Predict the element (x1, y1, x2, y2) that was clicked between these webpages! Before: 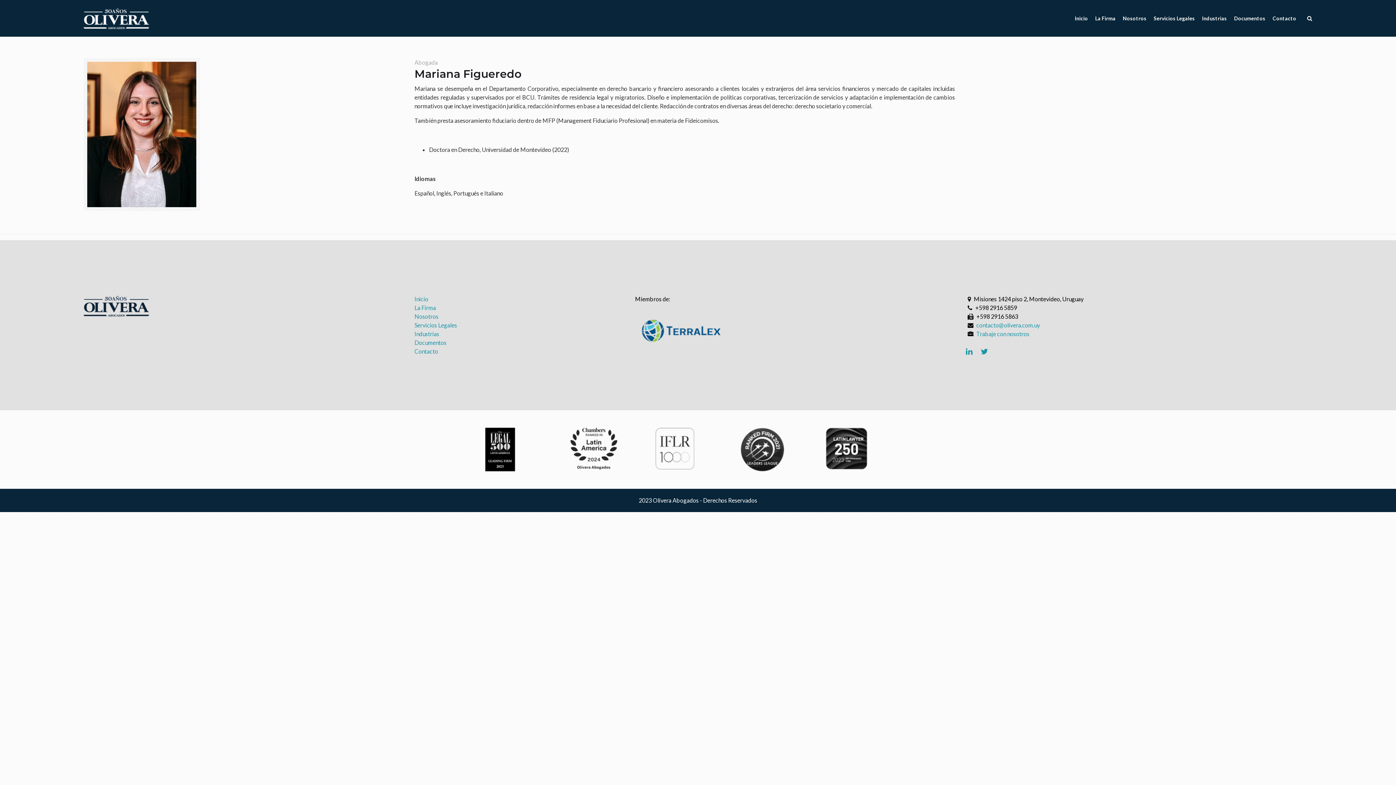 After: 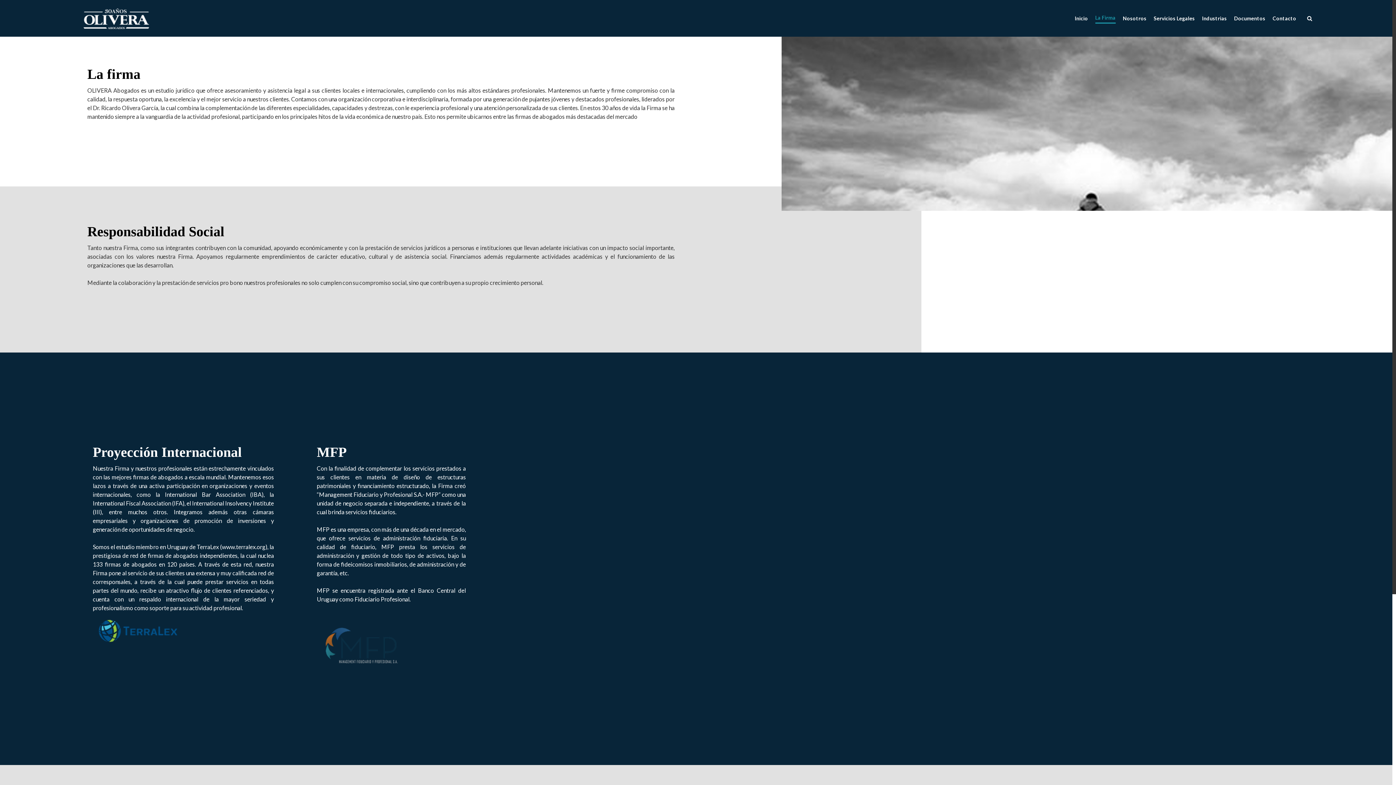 Action: label: La Firma bbox: (1095, 13, 1115, 23)